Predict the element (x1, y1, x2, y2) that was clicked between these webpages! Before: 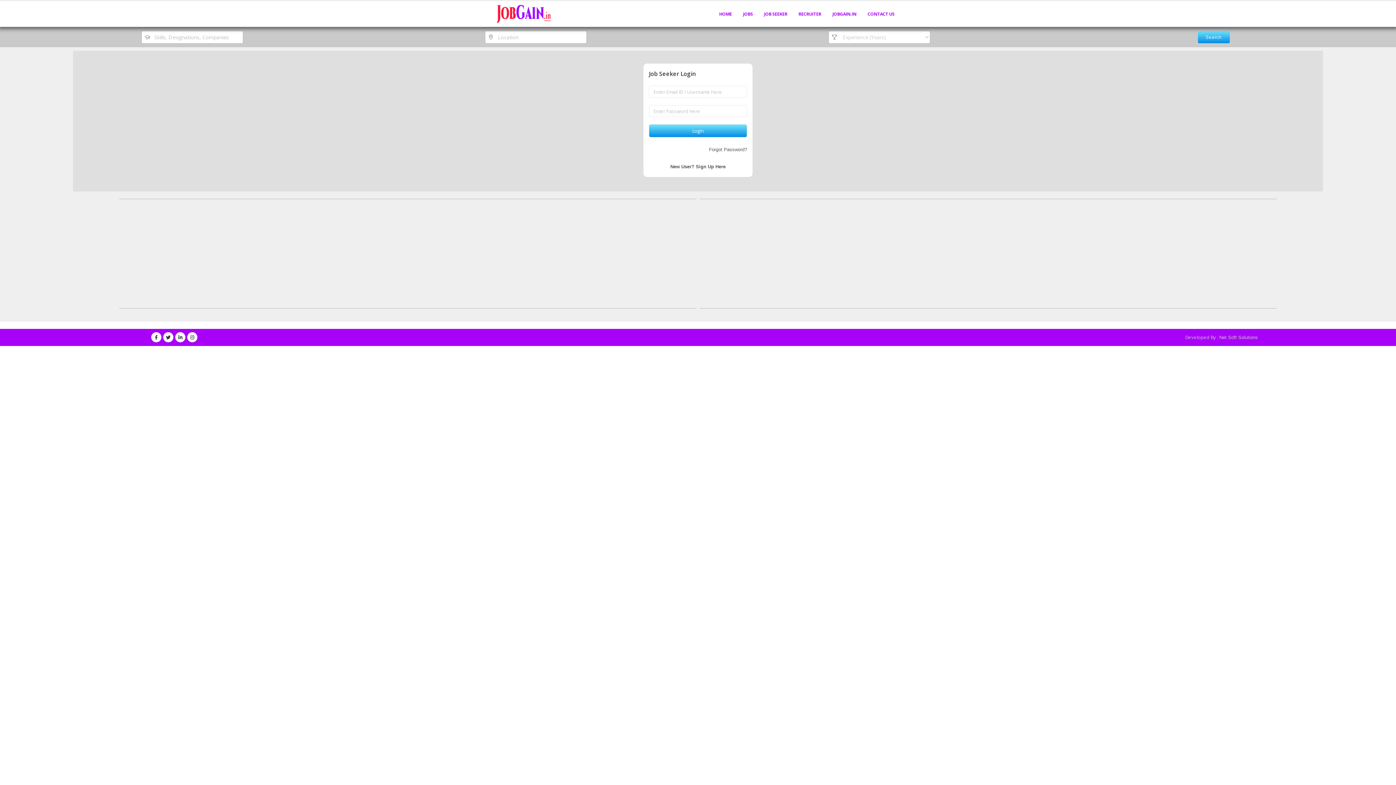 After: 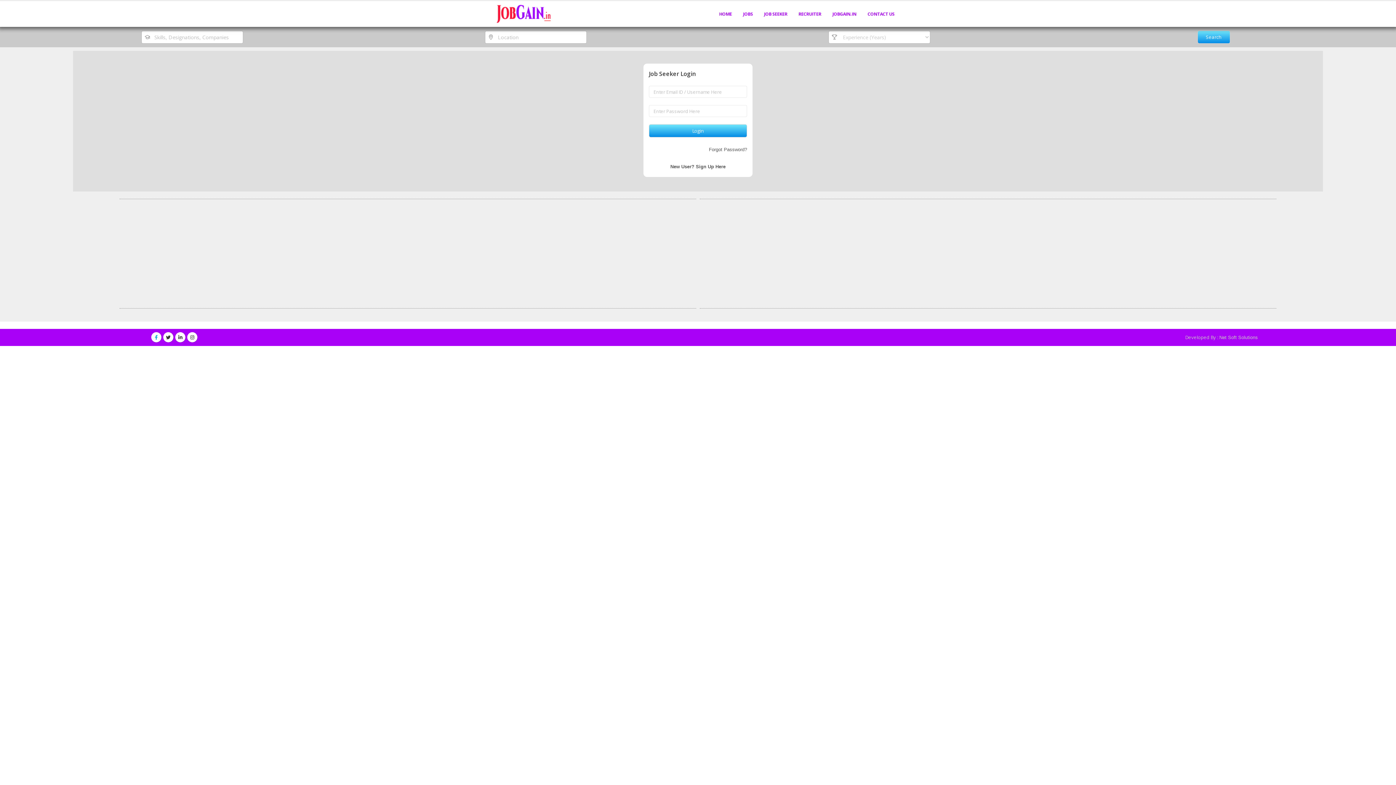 Action: bbox: (151, 332, 161, 342)